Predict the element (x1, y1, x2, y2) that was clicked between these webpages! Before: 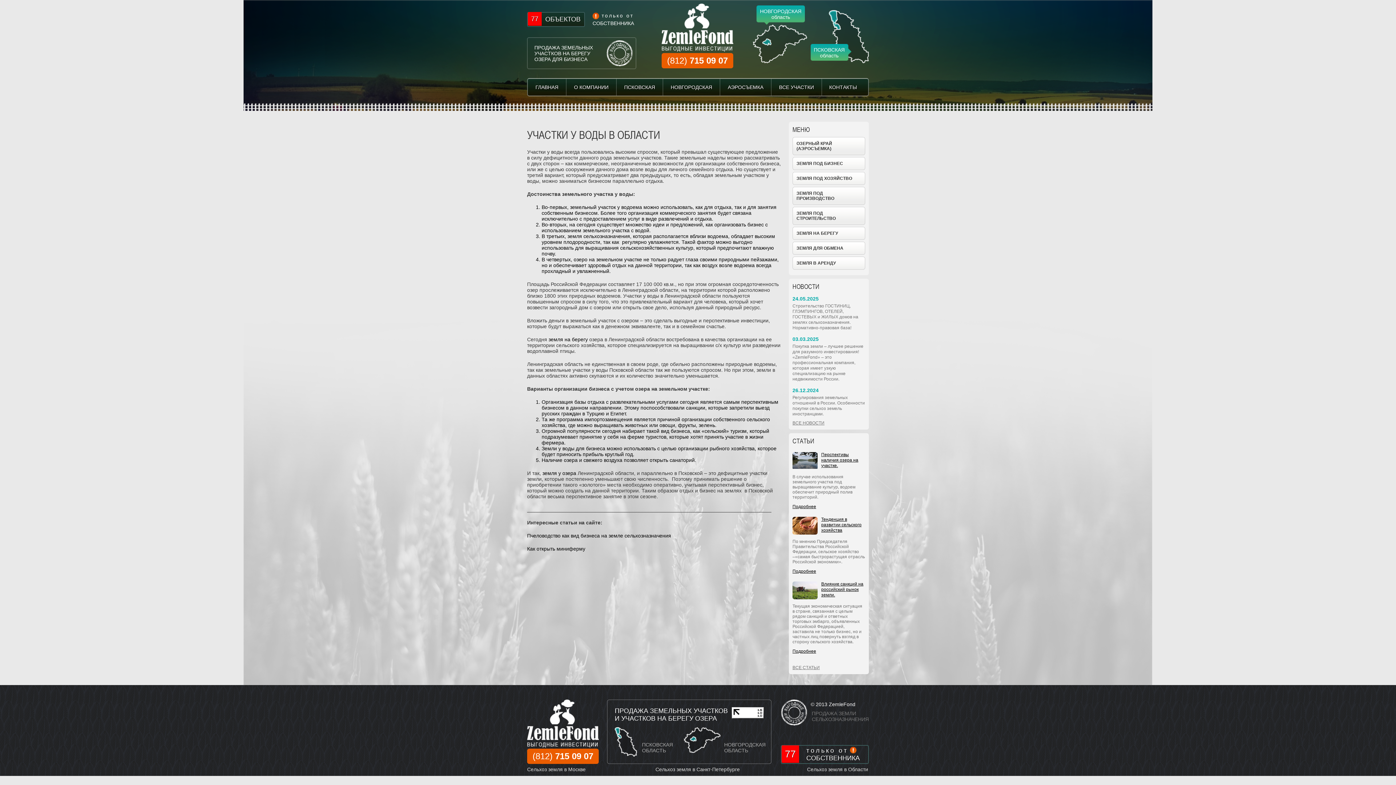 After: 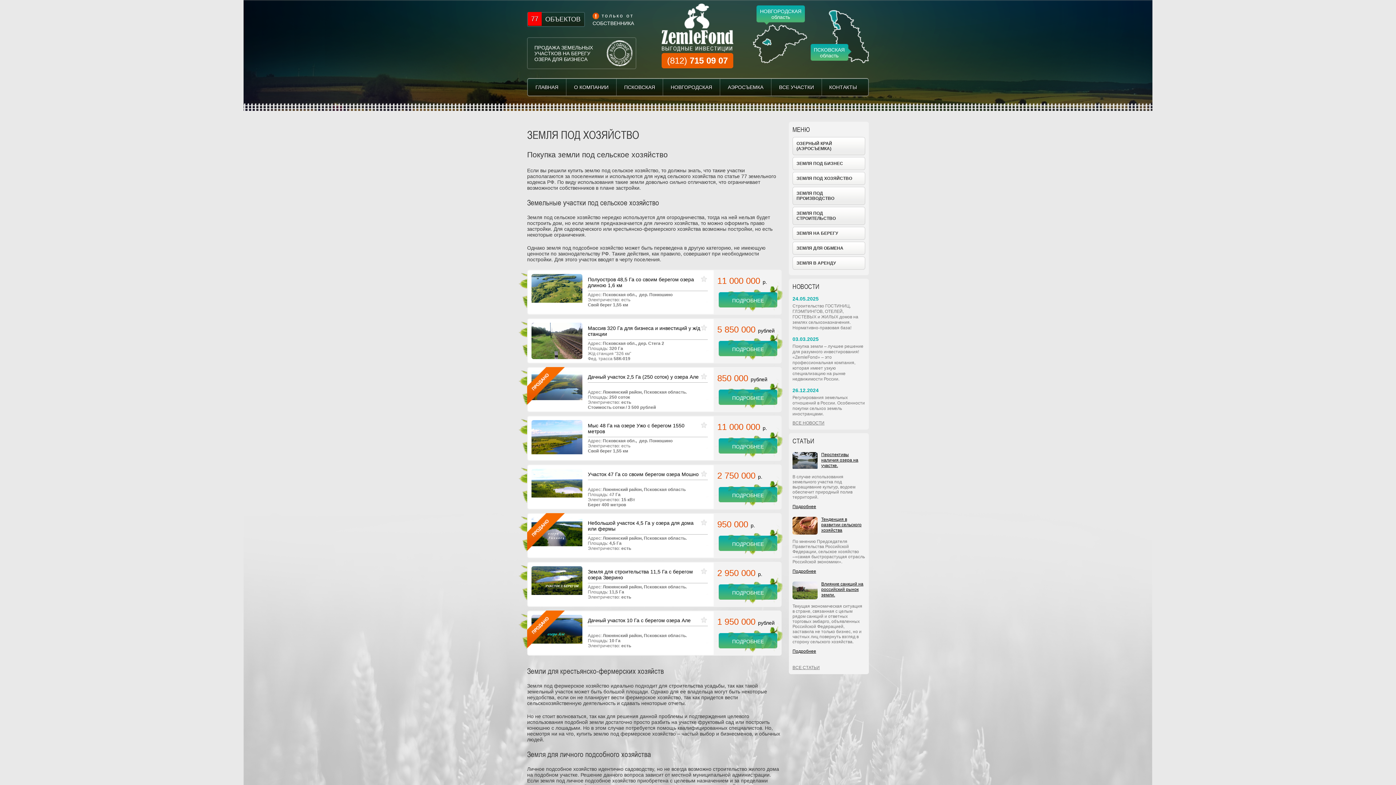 Action: bbox: (793, 172, 865, 184) label: ЗЕМЛЯ ПОД ХОЗЯЙСТВО